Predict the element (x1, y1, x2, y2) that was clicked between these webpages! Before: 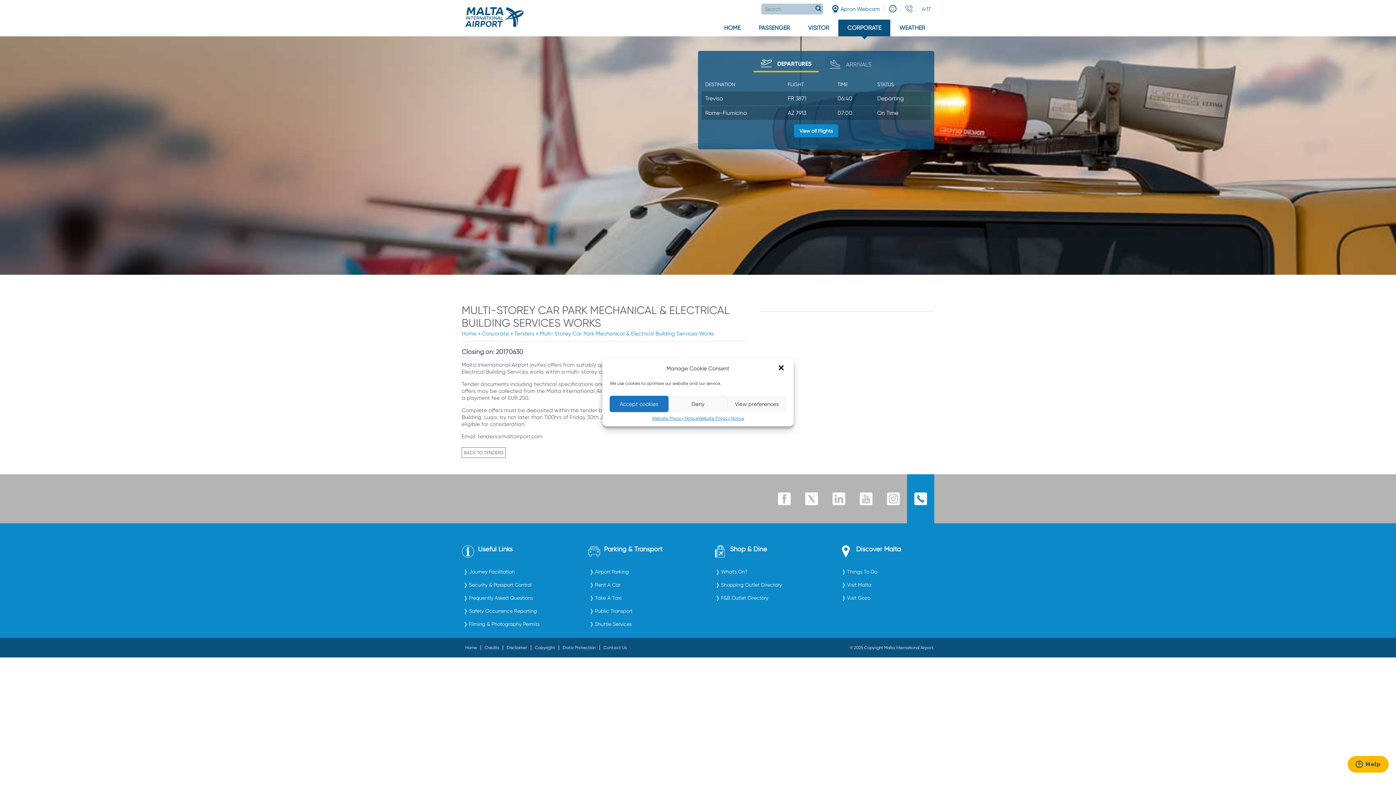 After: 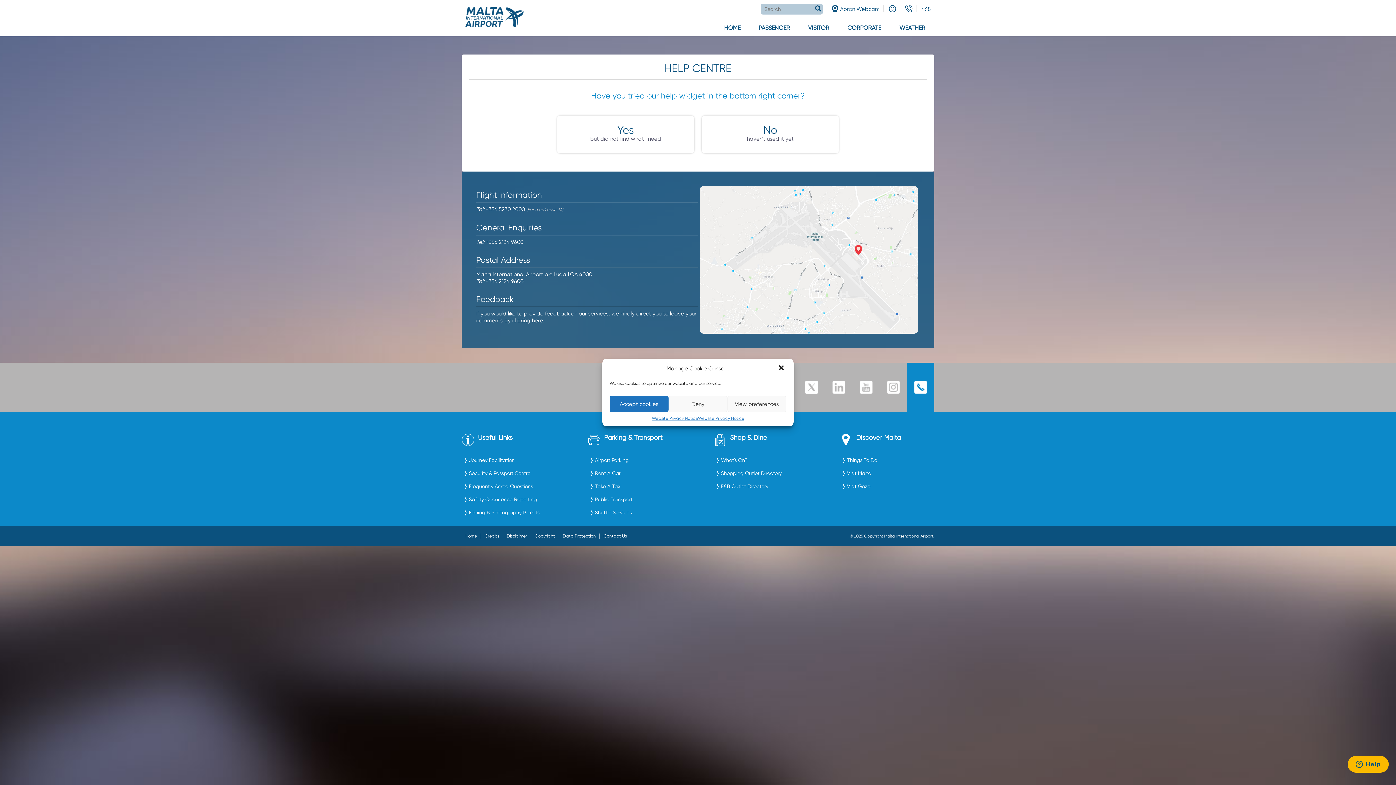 Action: label: Contact Us bbox: (600, 645, 630, 650)